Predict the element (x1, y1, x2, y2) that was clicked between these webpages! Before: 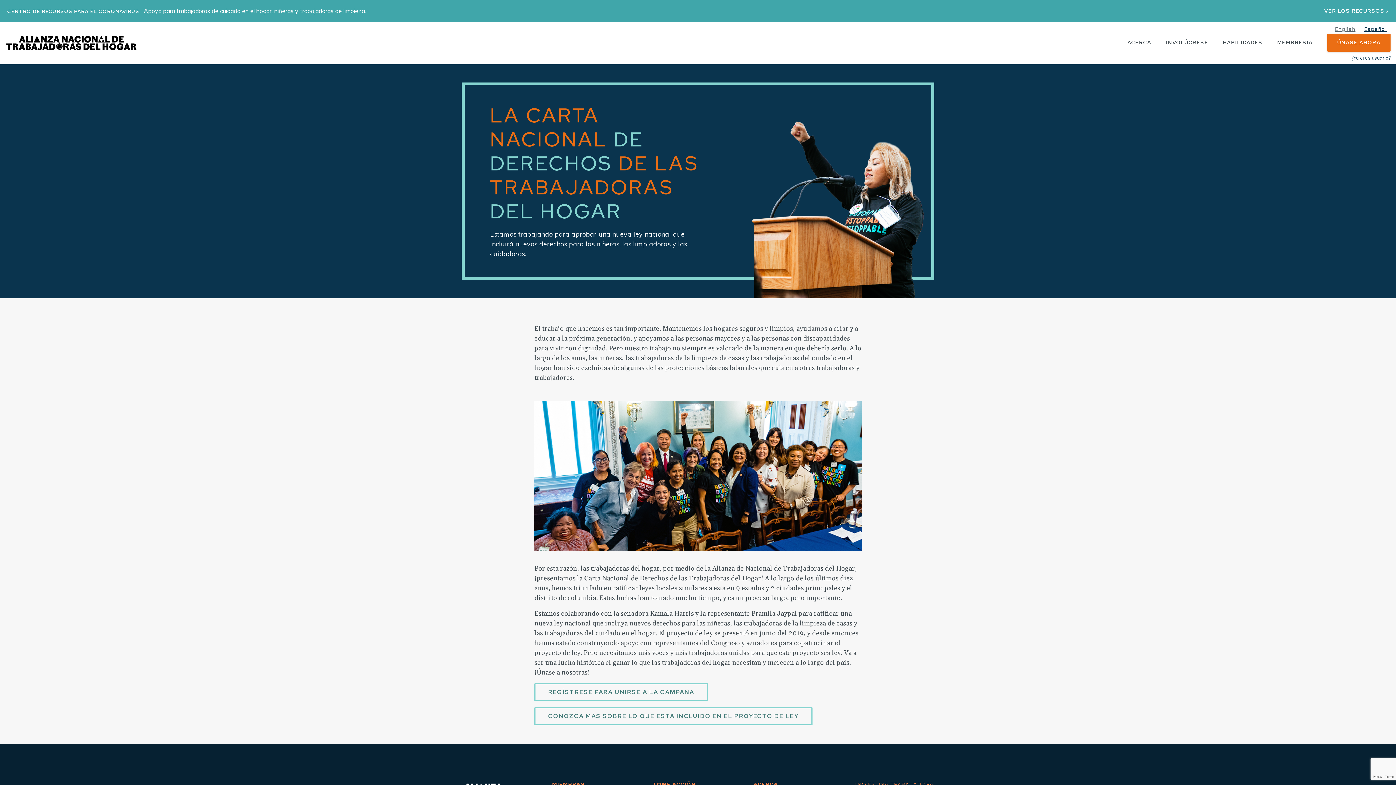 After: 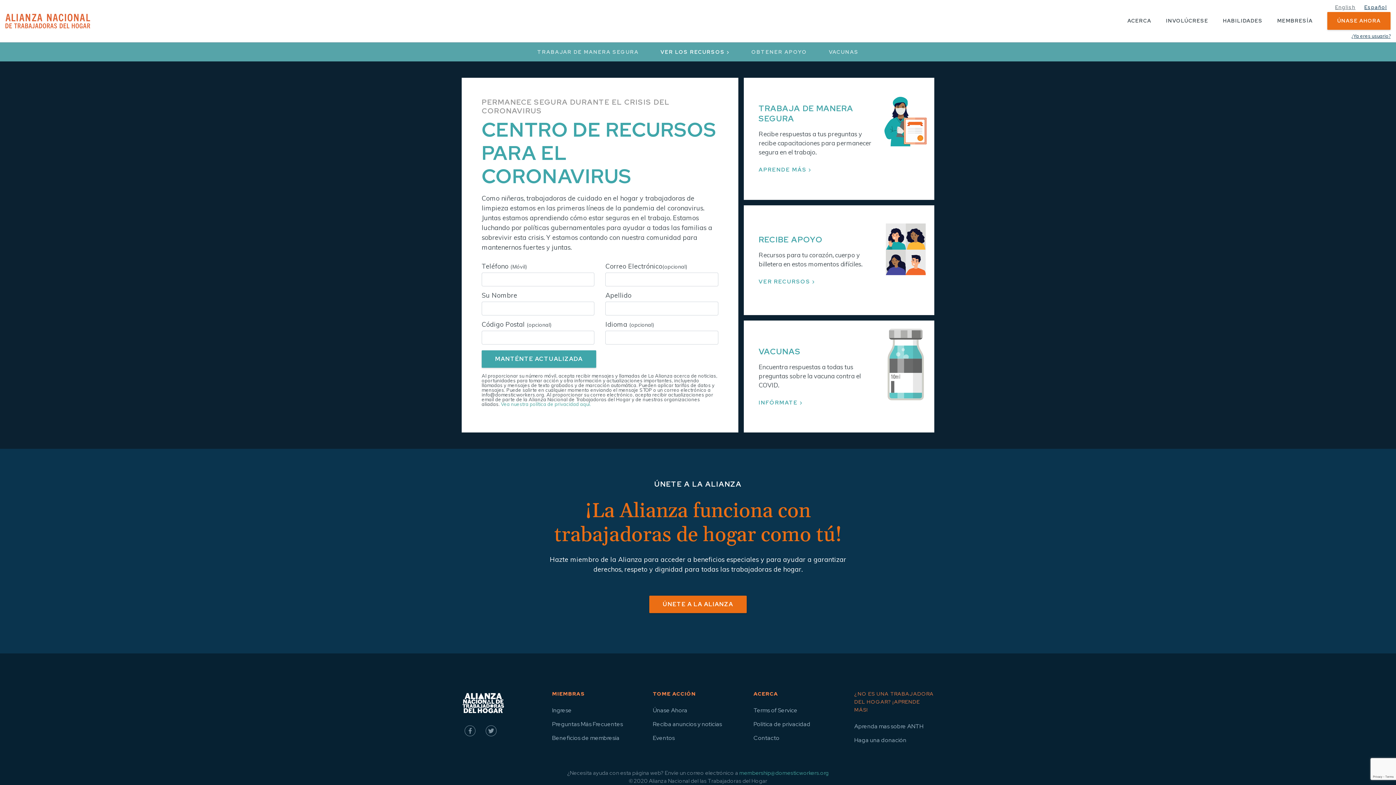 Action: label: CENTRO DE RECURSOS PARA EL CORONAVIRUS Apoyo para trabajadoras de cuidado en el hogar, niñeras y trabajadoras de limpieza. bbox: (0, 0, 366, 21)